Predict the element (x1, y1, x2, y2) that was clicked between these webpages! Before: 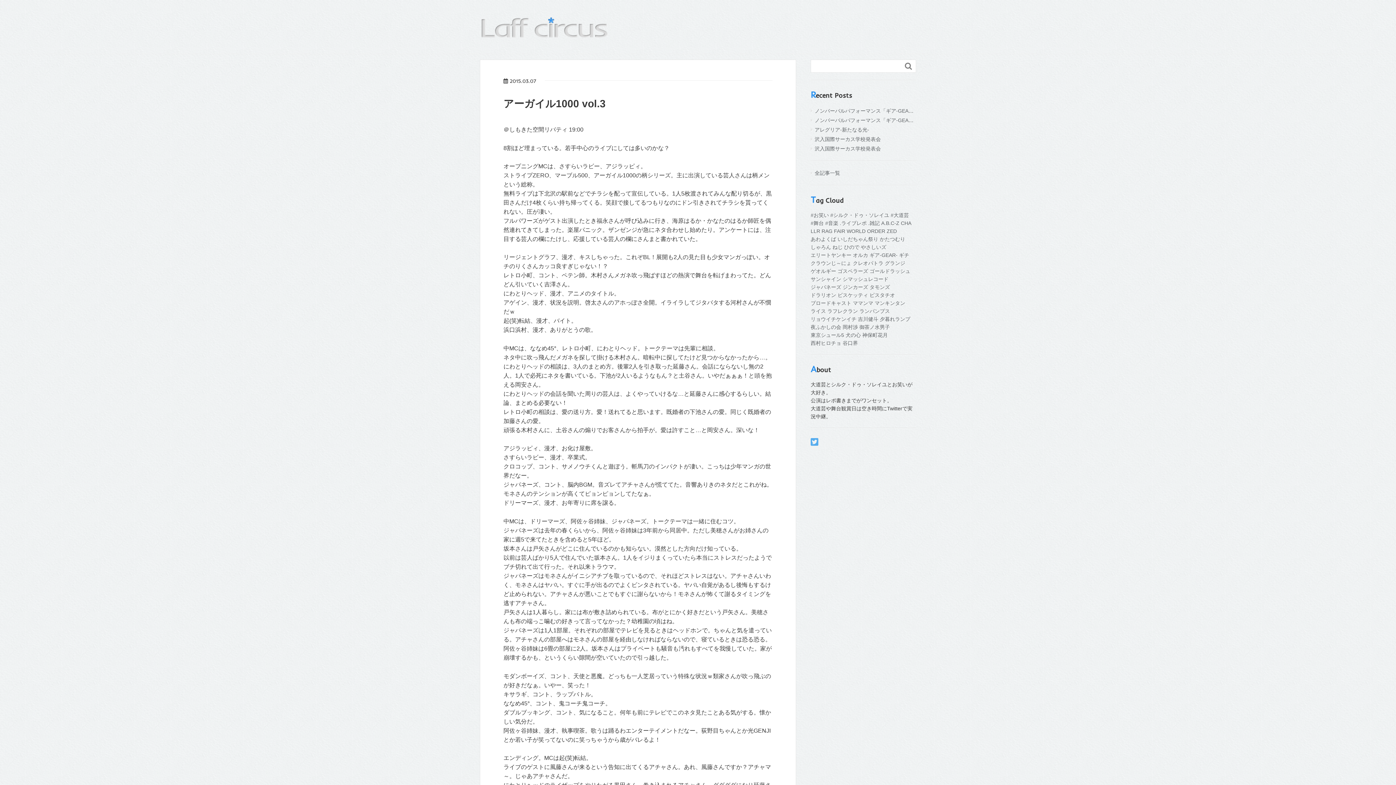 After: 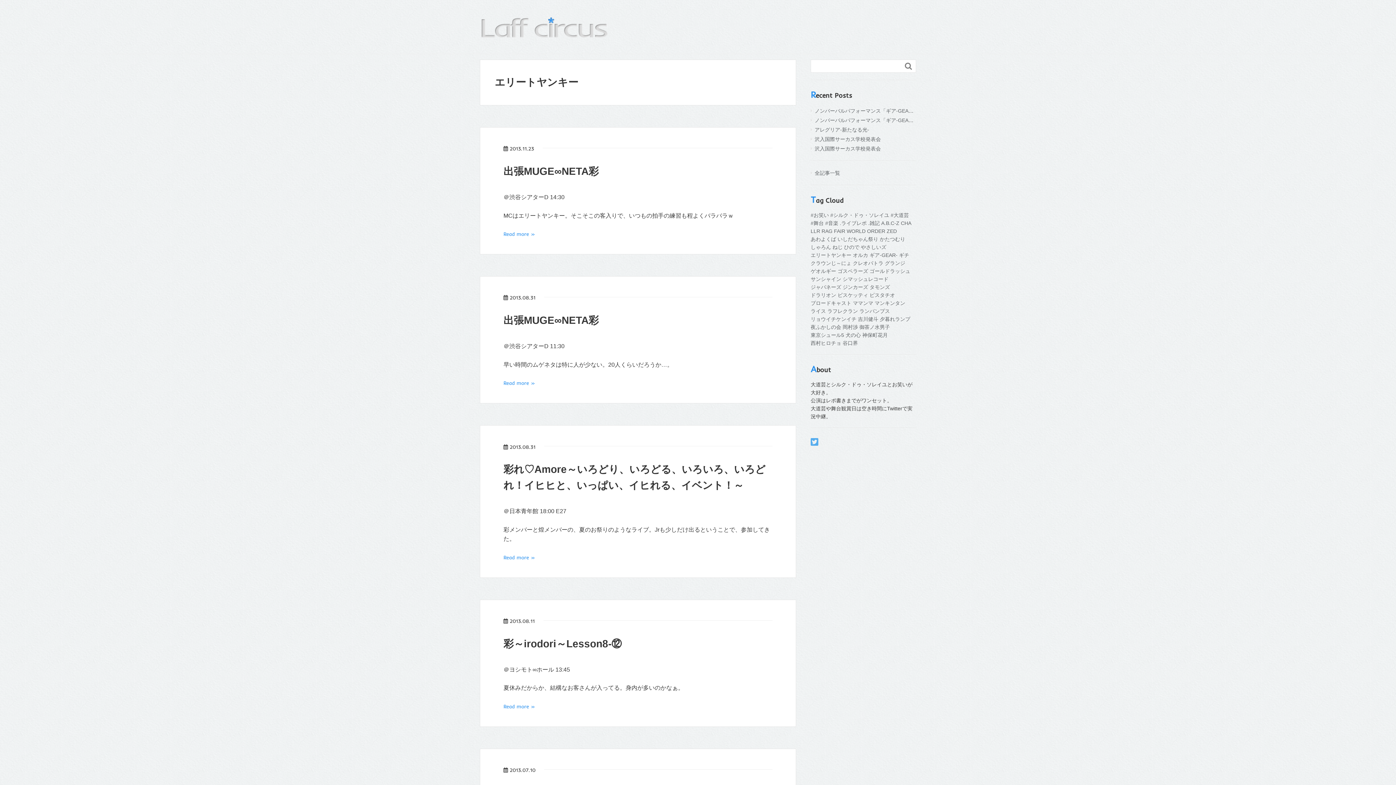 Action: label: エリートヤンキー bbox: (810, 252, 851, 258)